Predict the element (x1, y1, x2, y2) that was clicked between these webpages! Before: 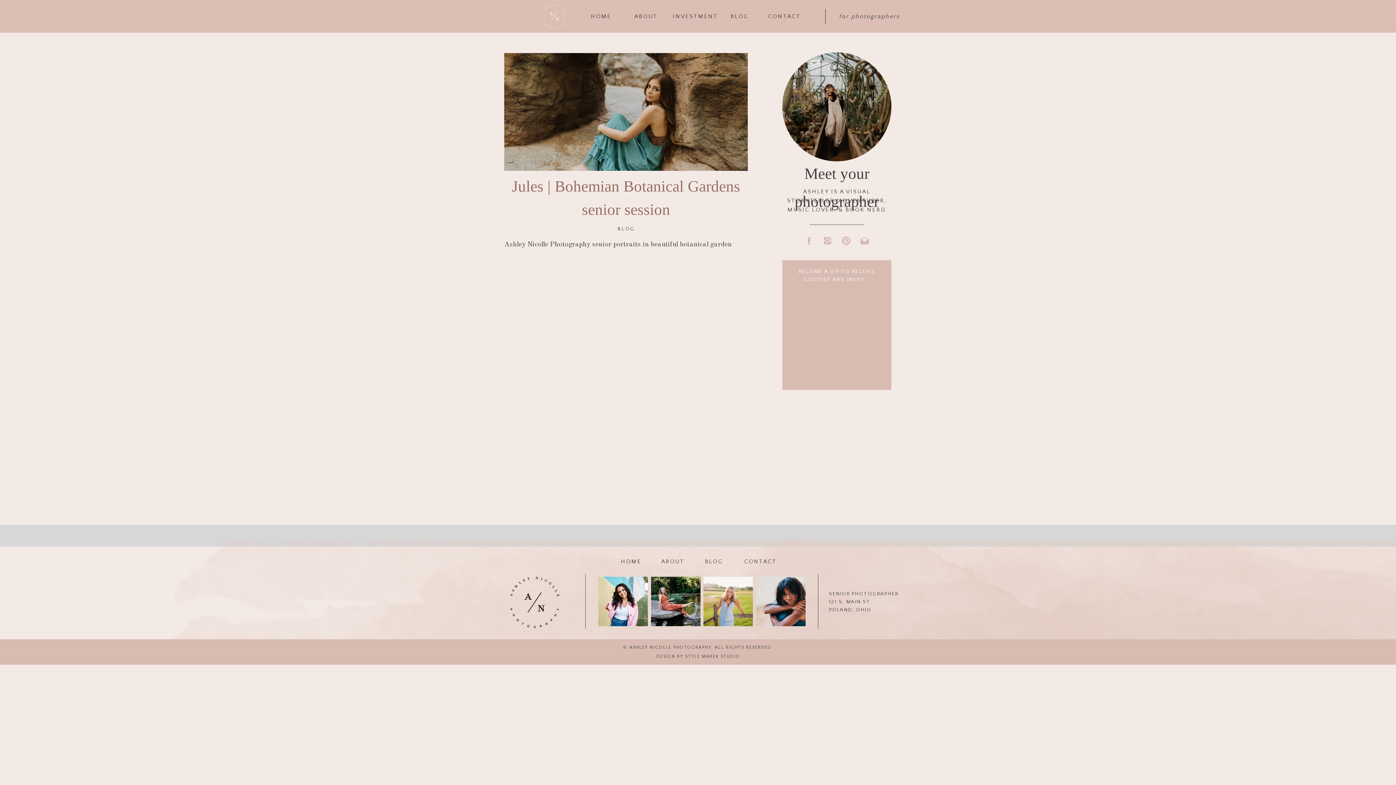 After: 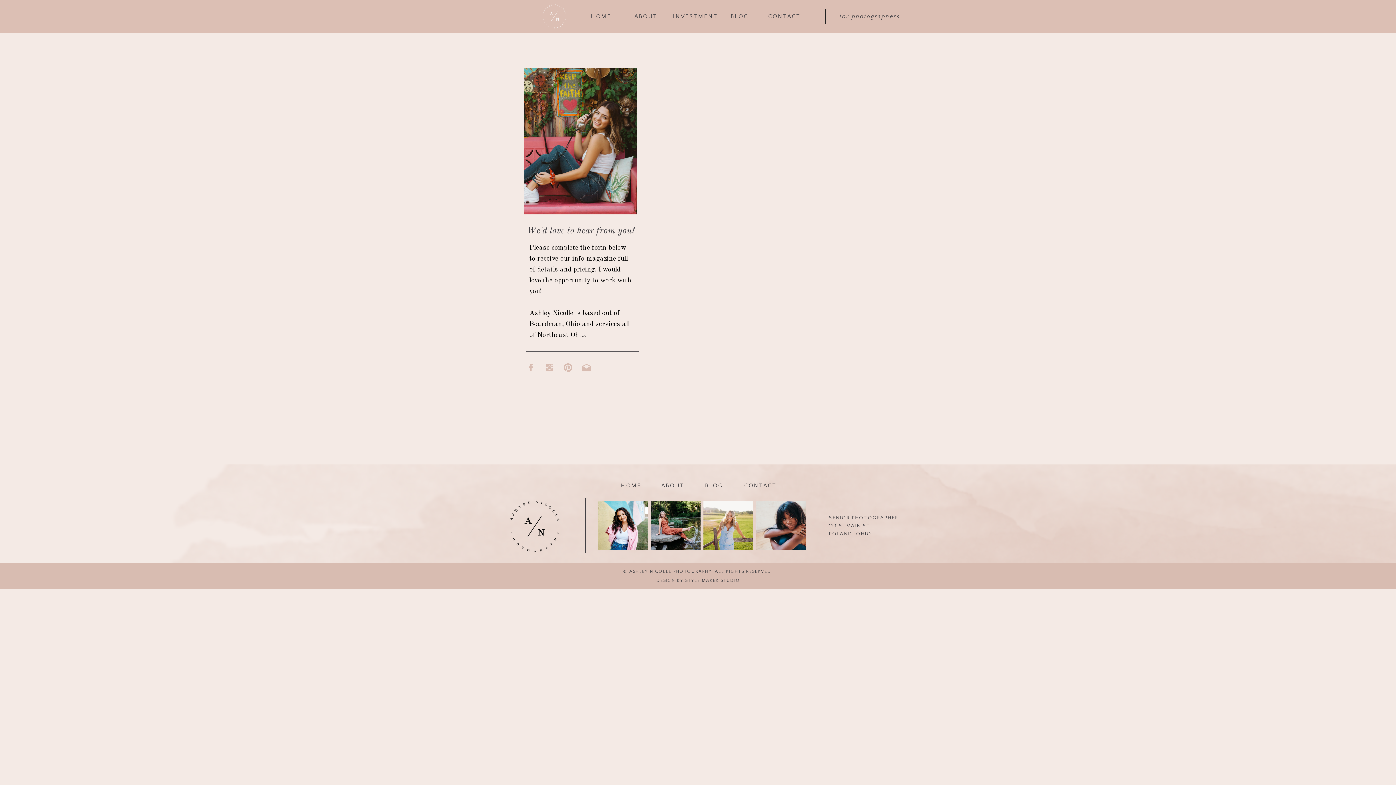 Action: bbox: (768, 12, 800, 21) label: CONTACT